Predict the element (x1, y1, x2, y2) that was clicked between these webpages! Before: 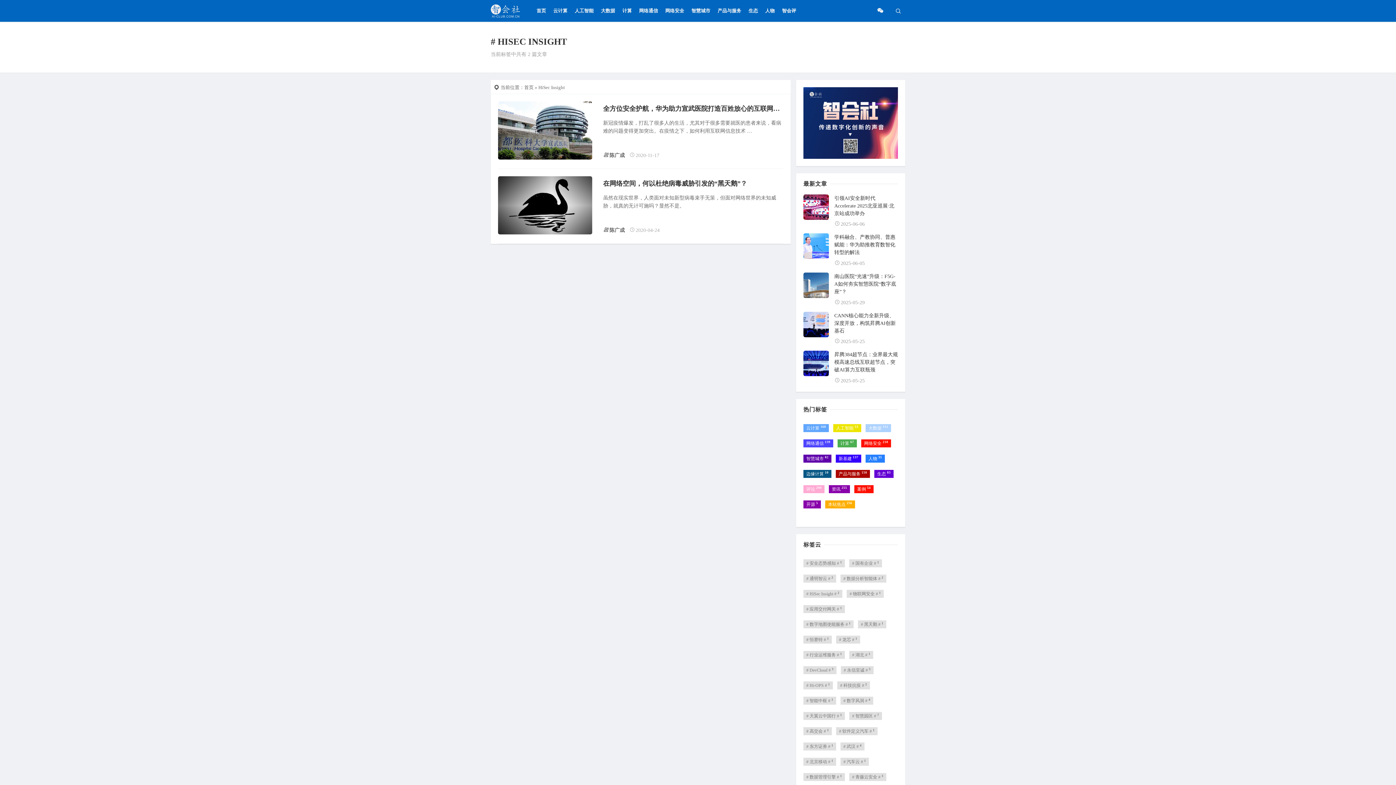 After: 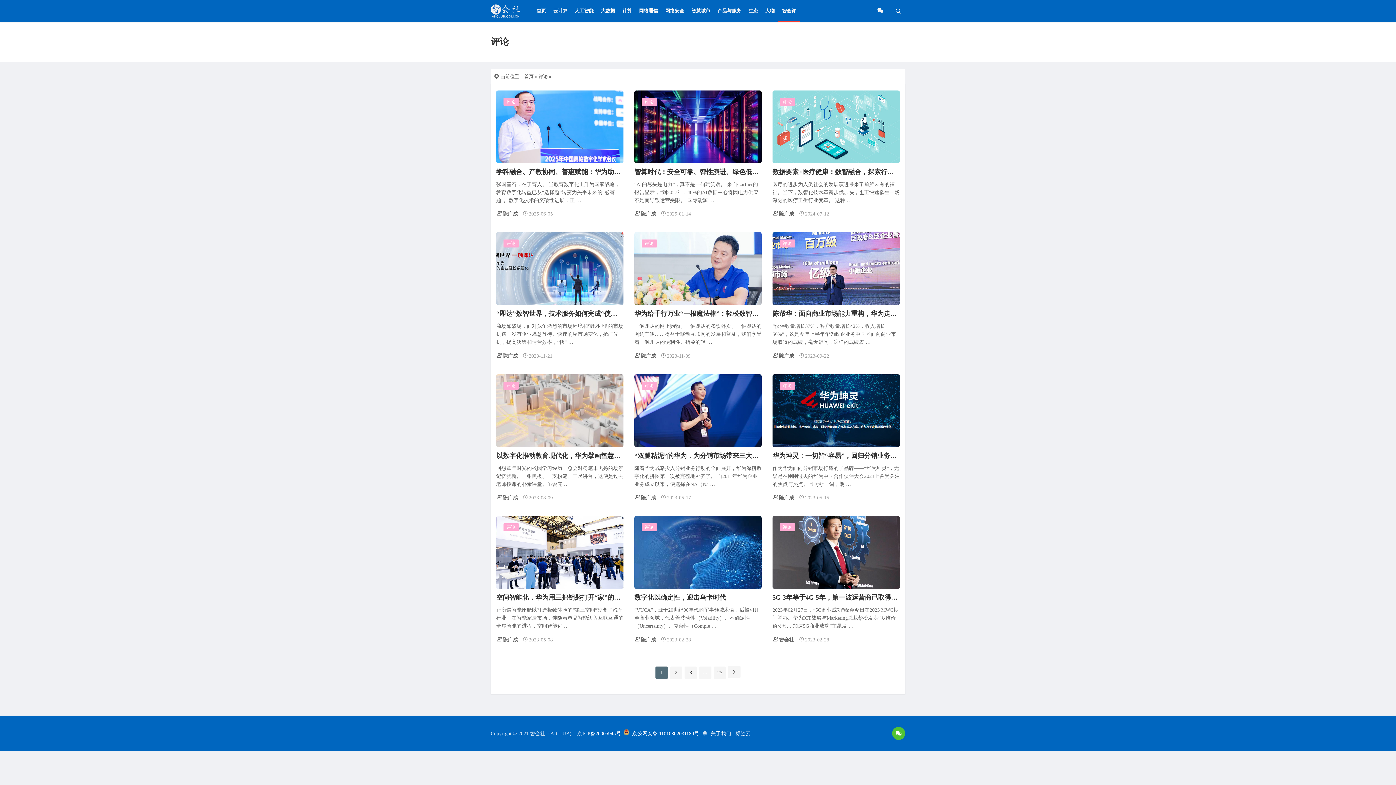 Action: bbox: (778, 0, 800, 21) label: 智会评